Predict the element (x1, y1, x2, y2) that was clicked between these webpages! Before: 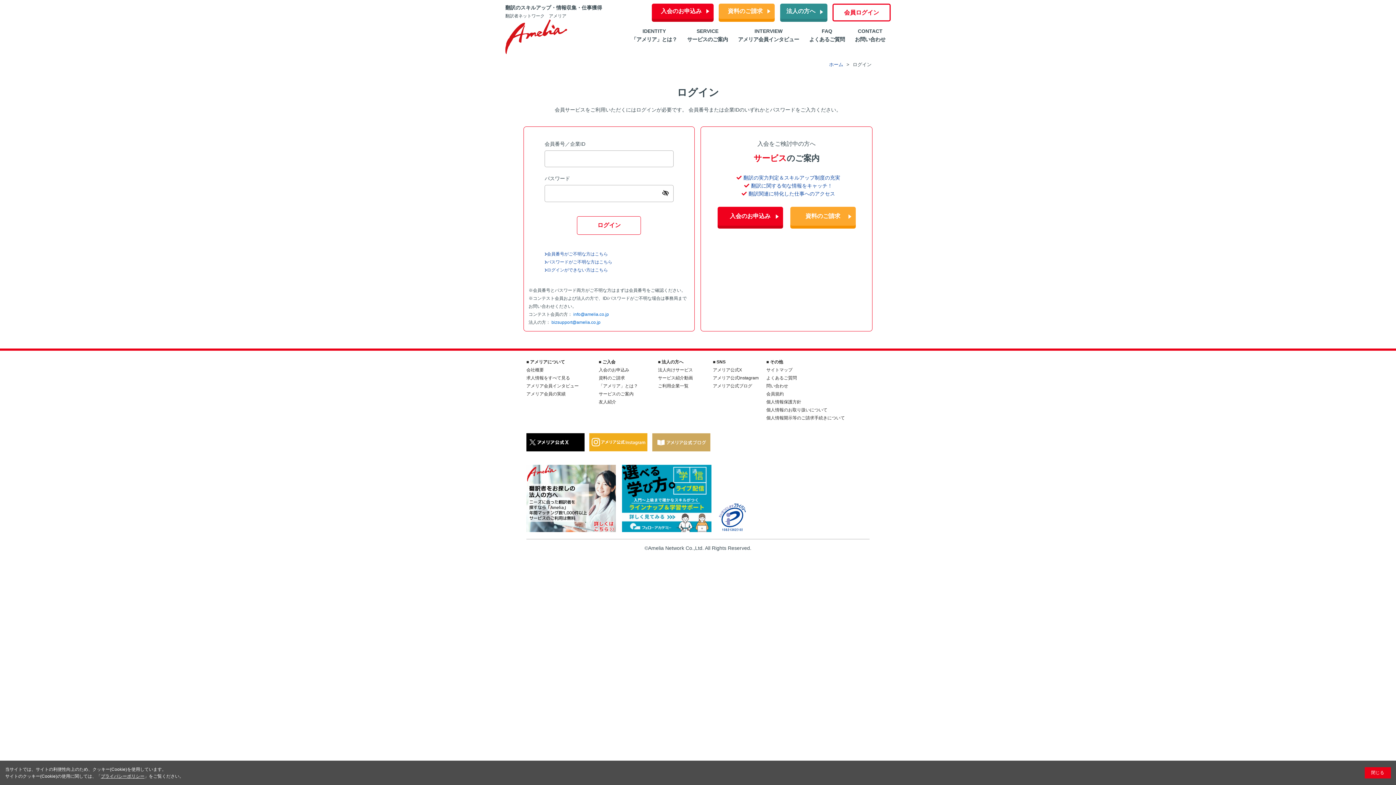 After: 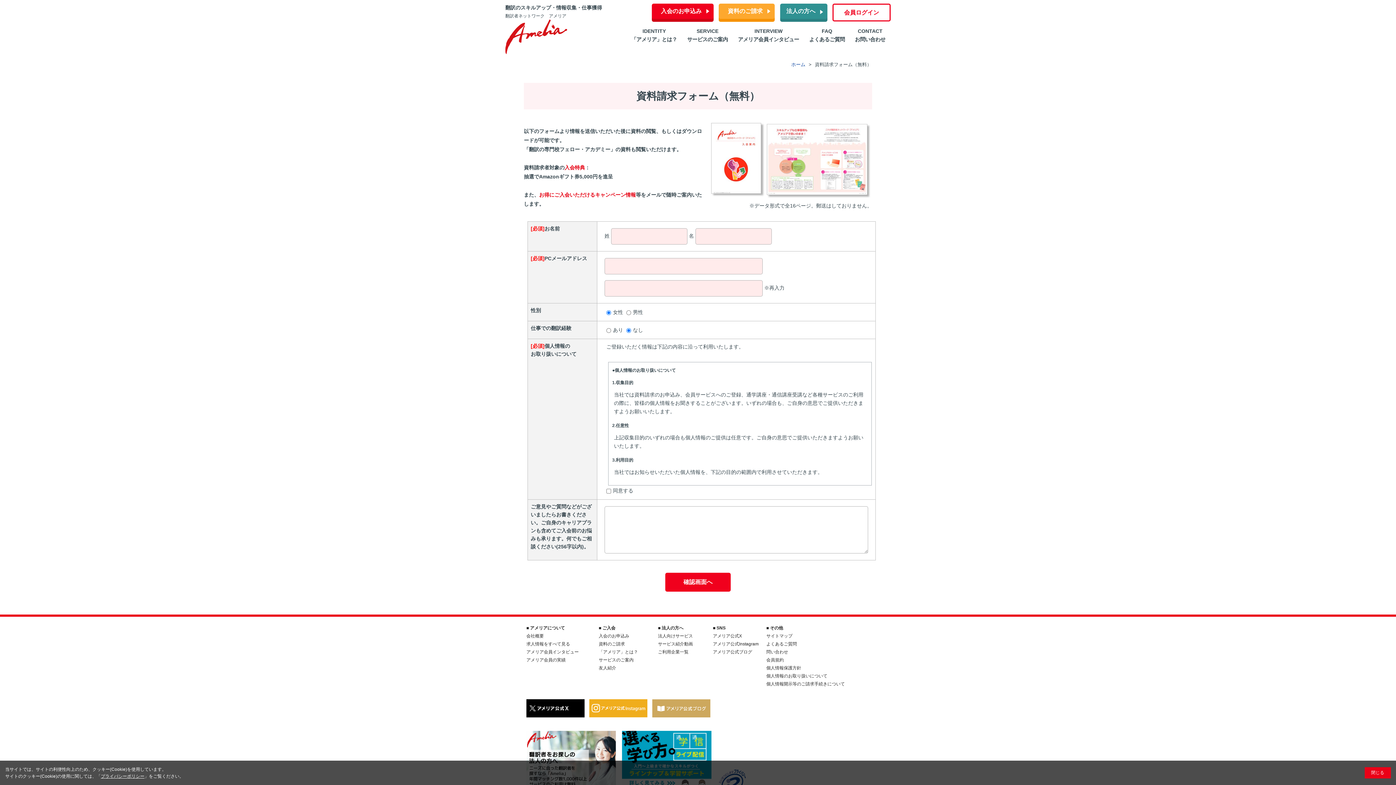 Action: bbox: (718, 3, 774, 18) label: 資料のご請求